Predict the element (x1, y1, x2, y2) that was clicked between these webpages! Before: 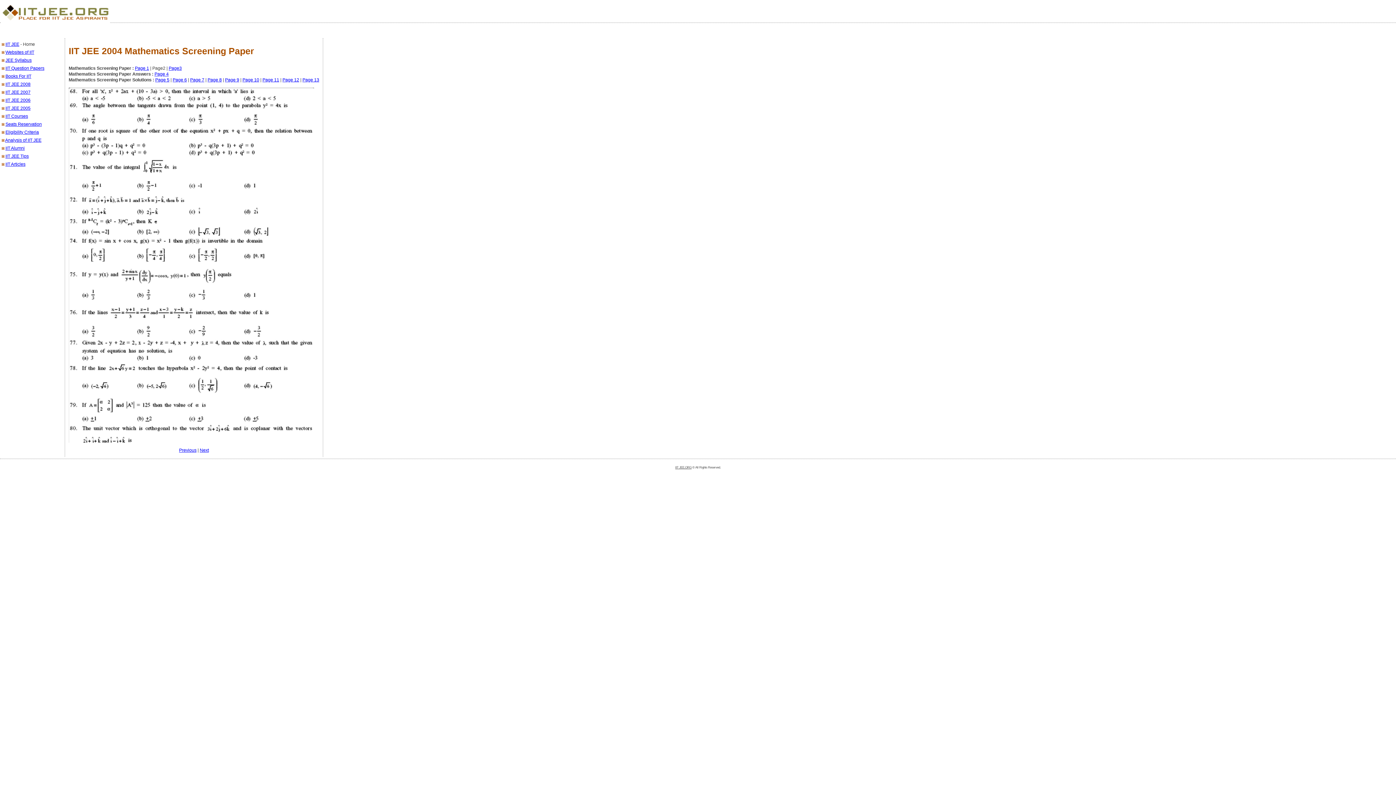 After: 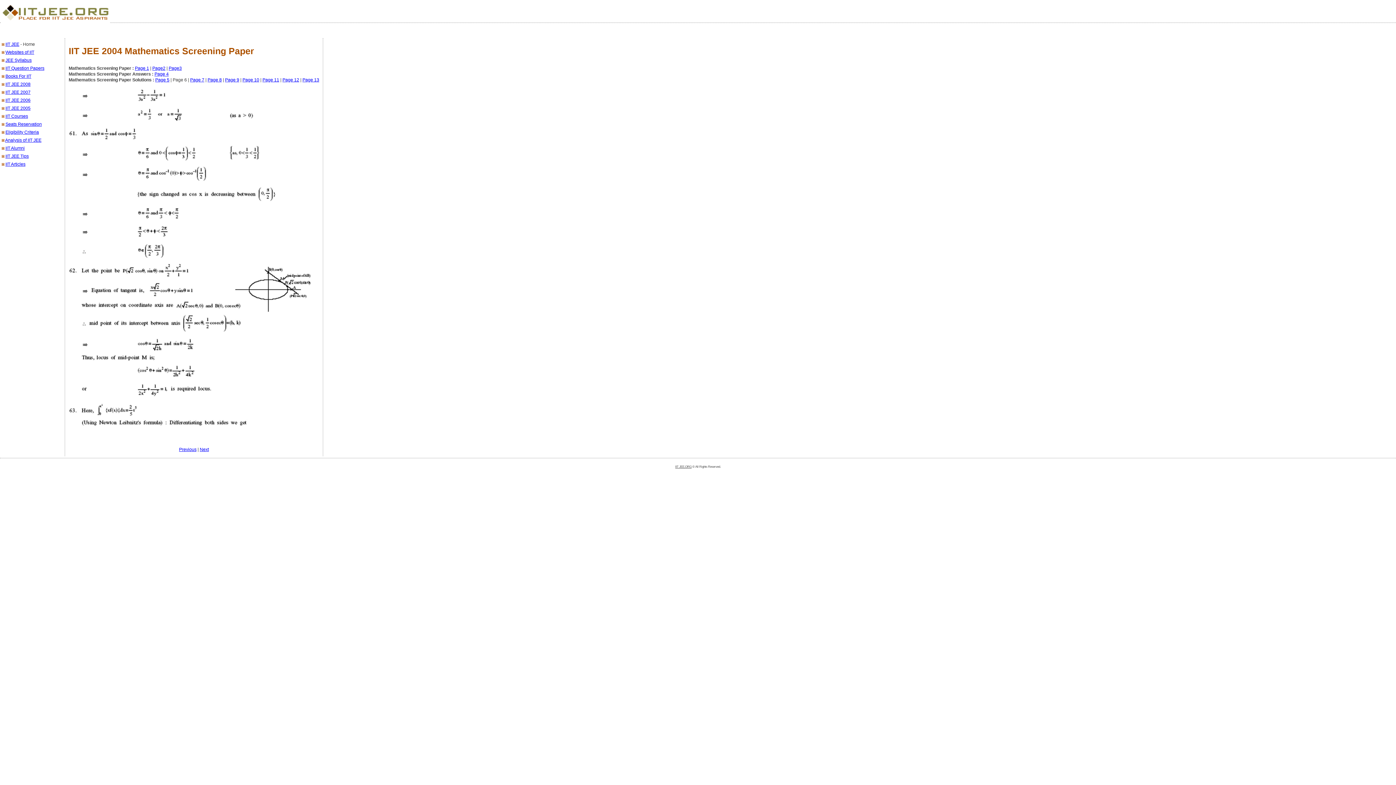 Action: bbox: (172, 77, 186, 82) label: Page 6